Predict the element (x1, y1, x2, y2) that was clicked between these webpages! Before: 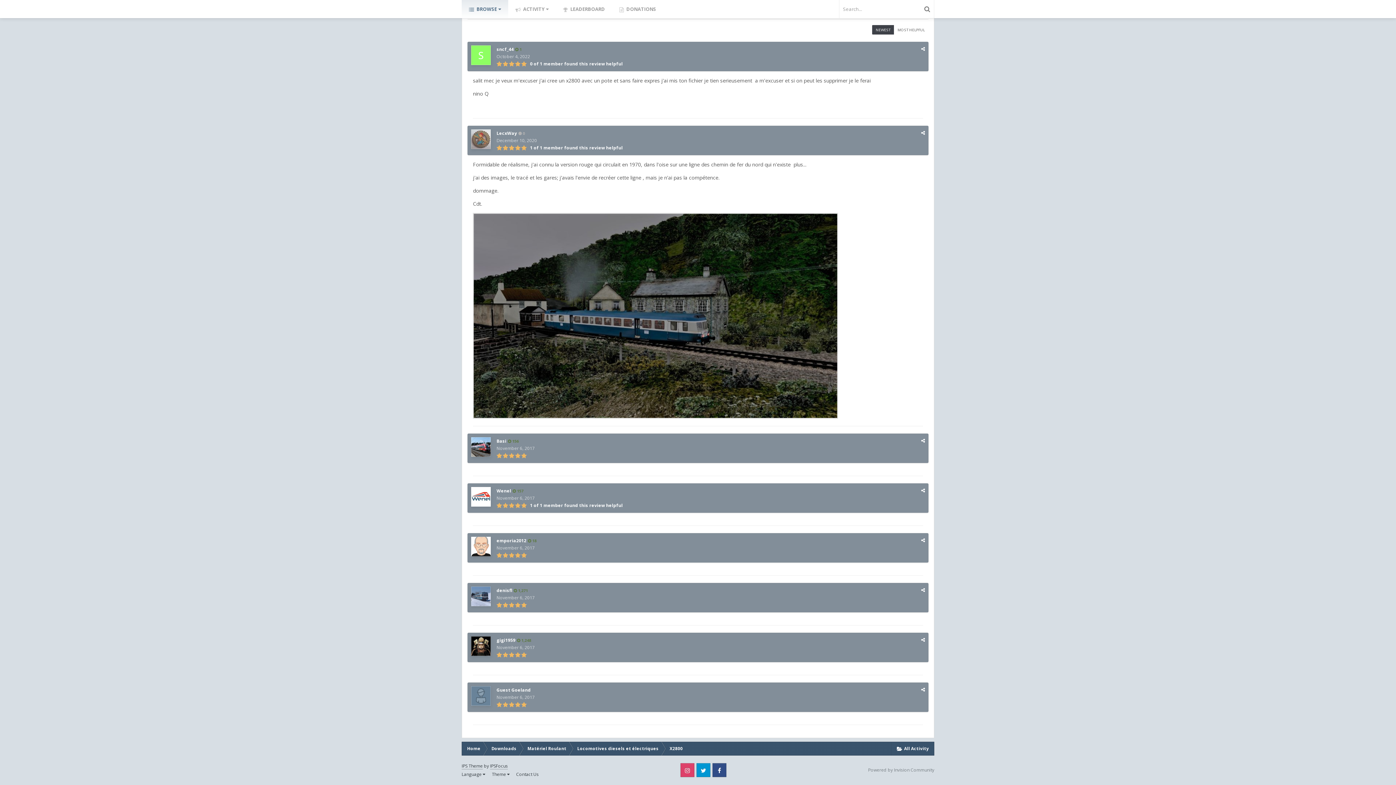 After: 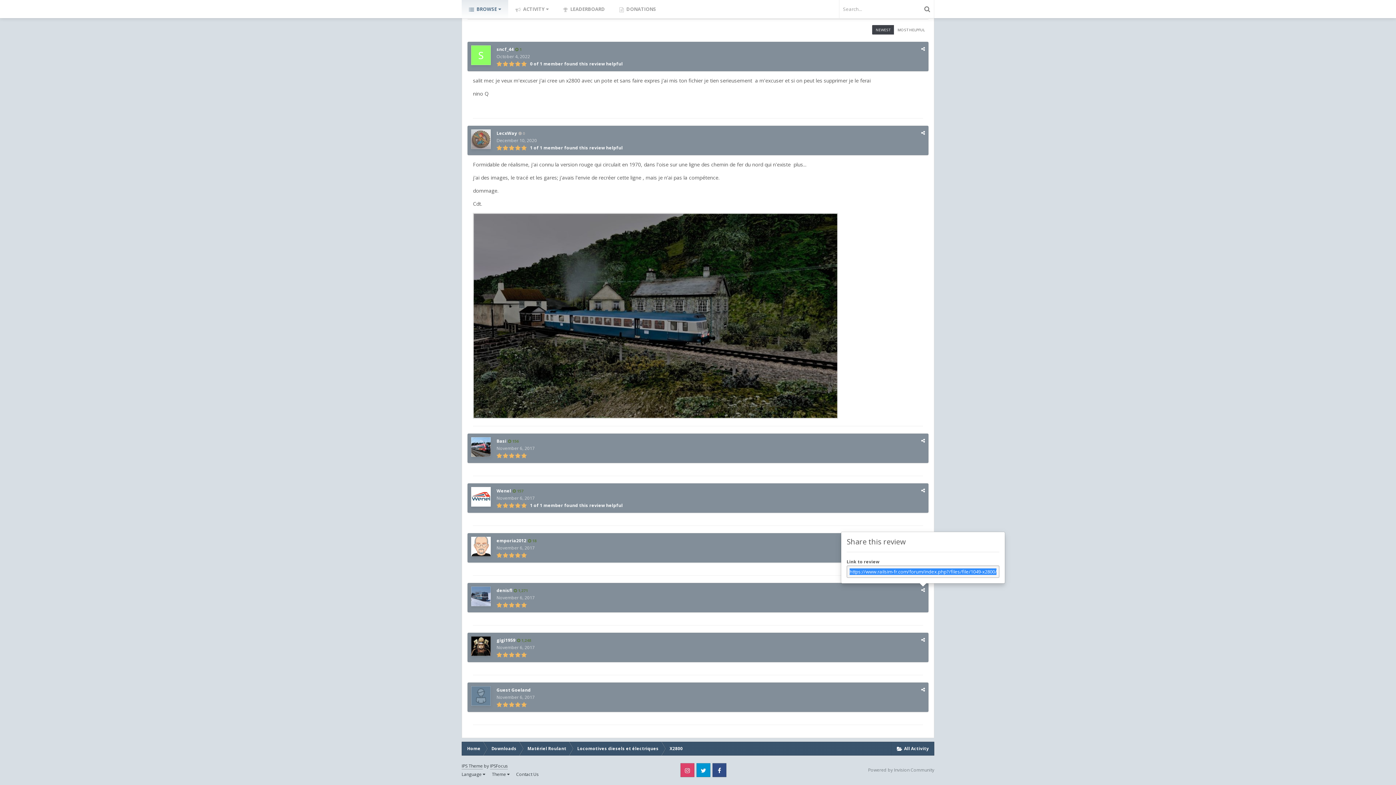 Action: bbox: (921, 587, 925, 593)